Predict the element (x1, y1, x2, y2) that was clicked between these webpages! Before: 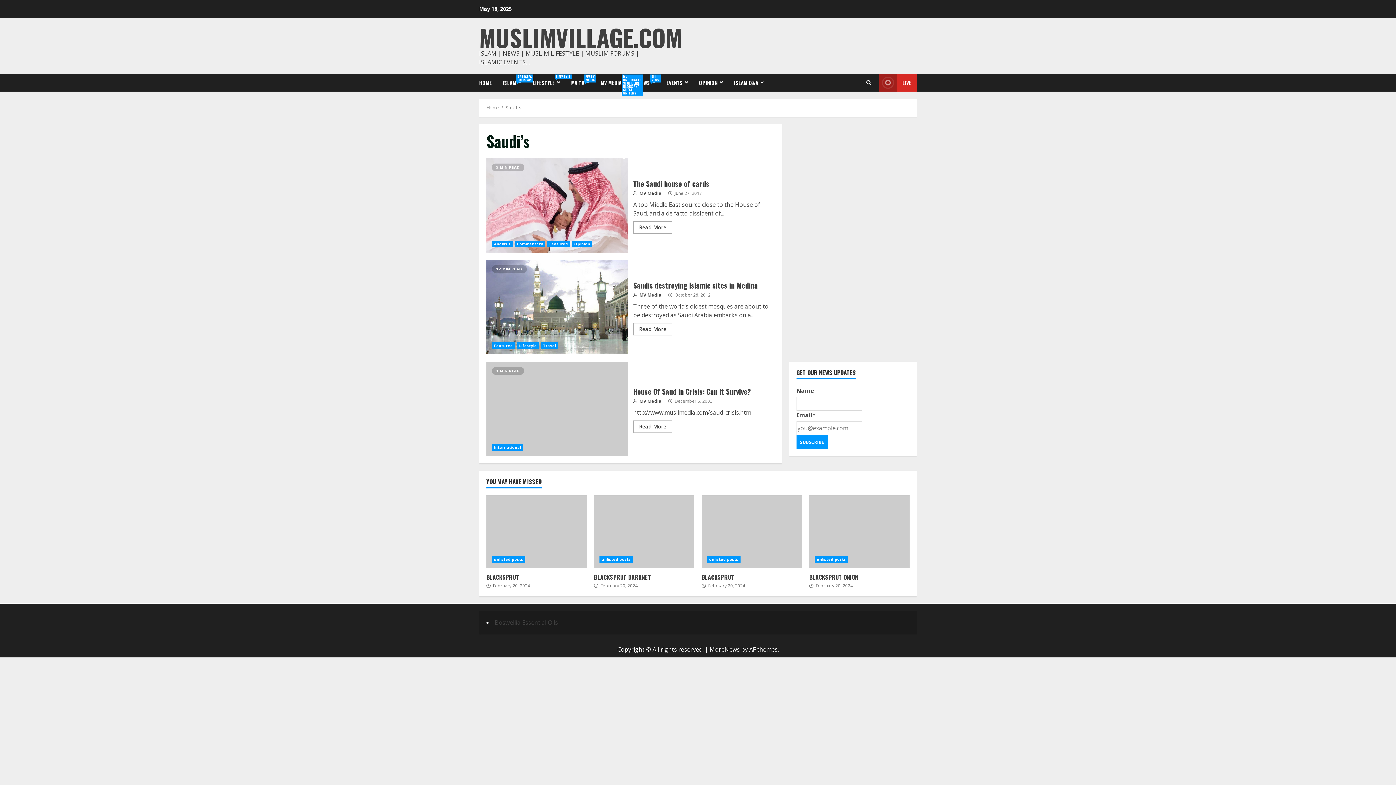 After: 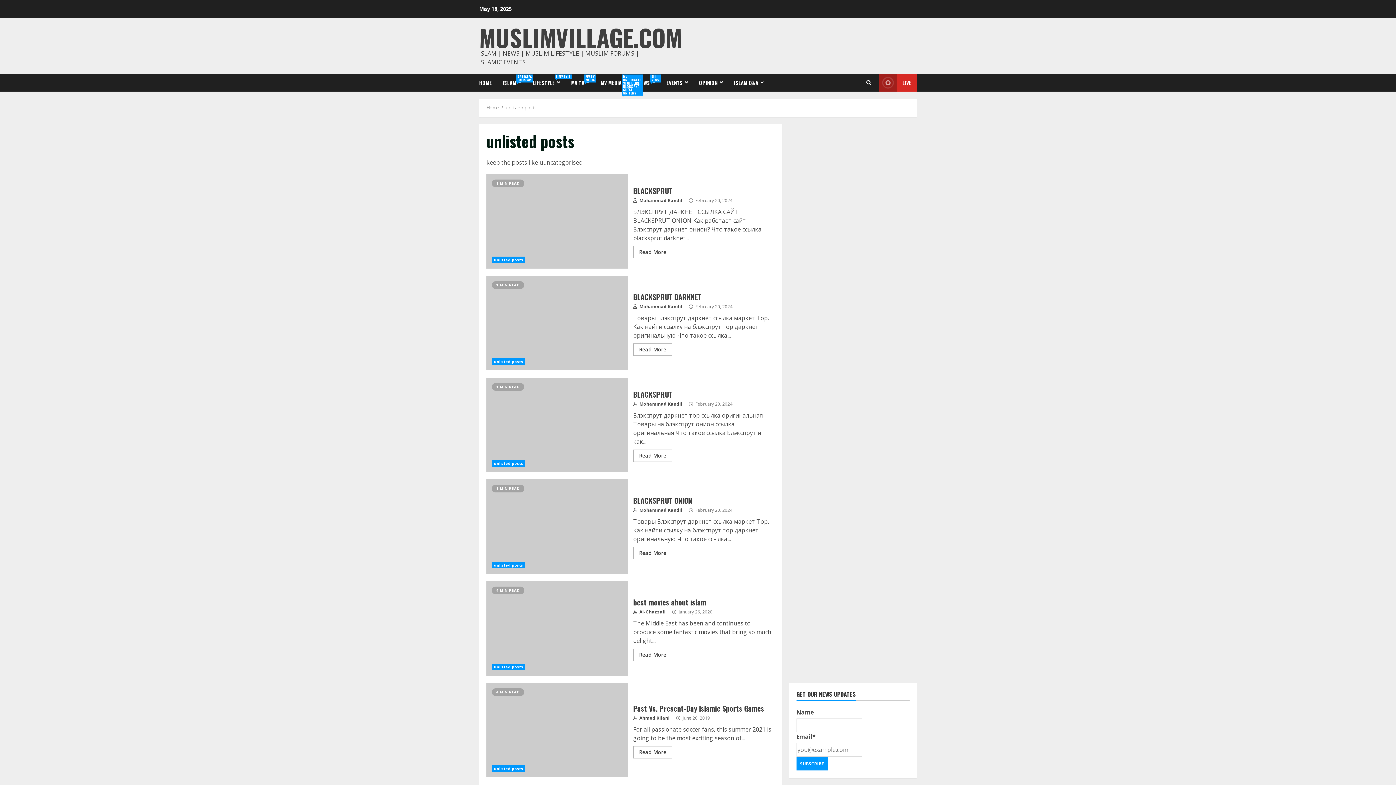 Action: bbox: (707, 556, 740, 562) label: unlisted posts